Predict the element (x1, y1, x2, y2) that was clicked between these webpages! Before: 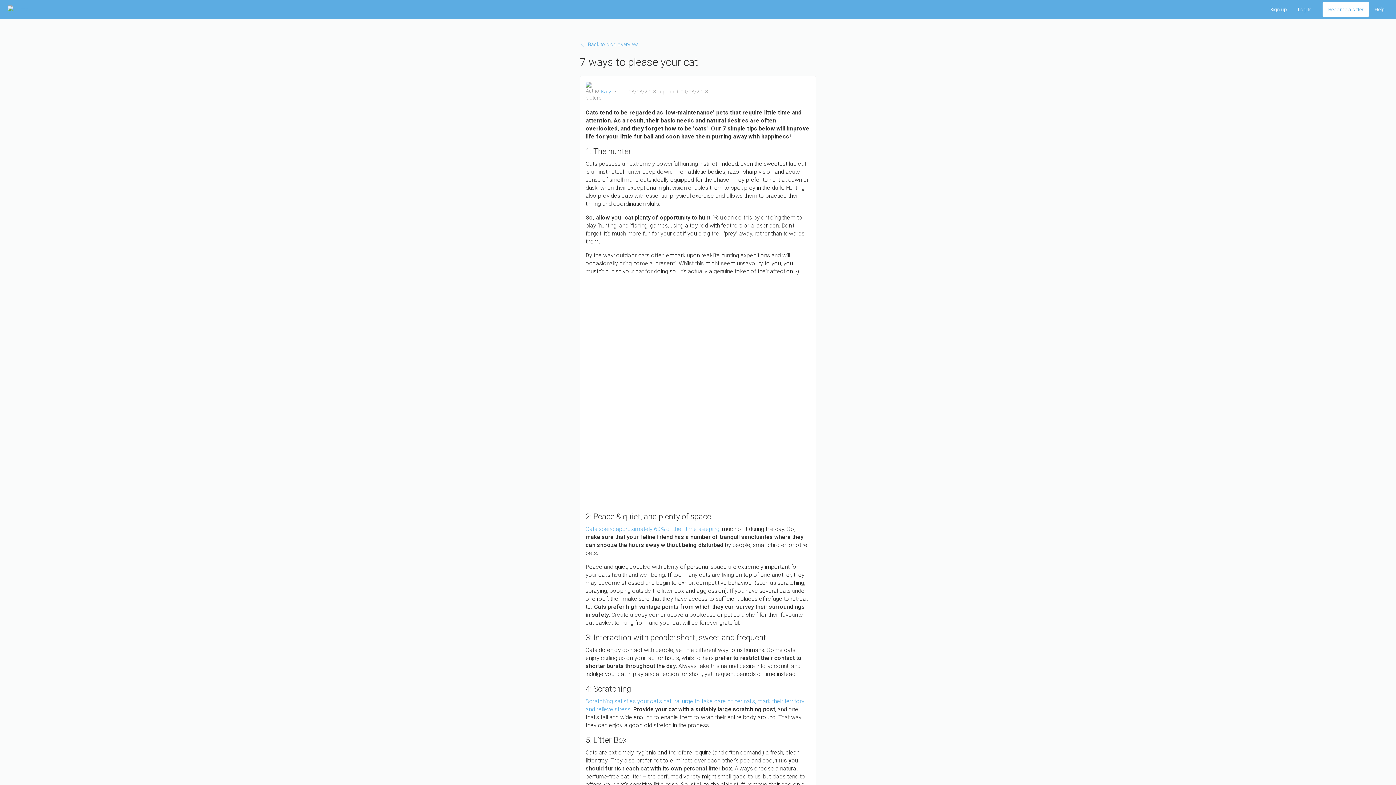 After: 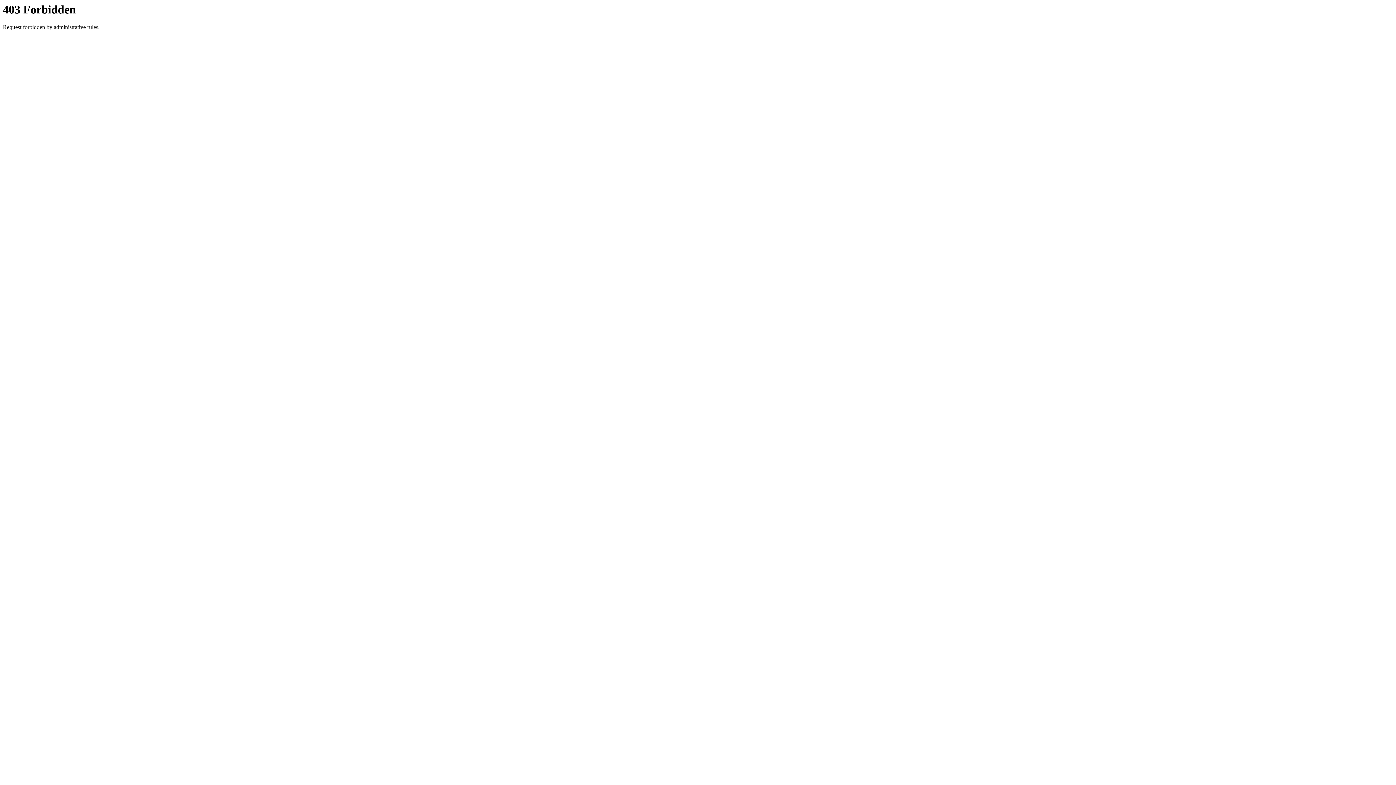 Action: bbox: (7, 5, 53, 13)